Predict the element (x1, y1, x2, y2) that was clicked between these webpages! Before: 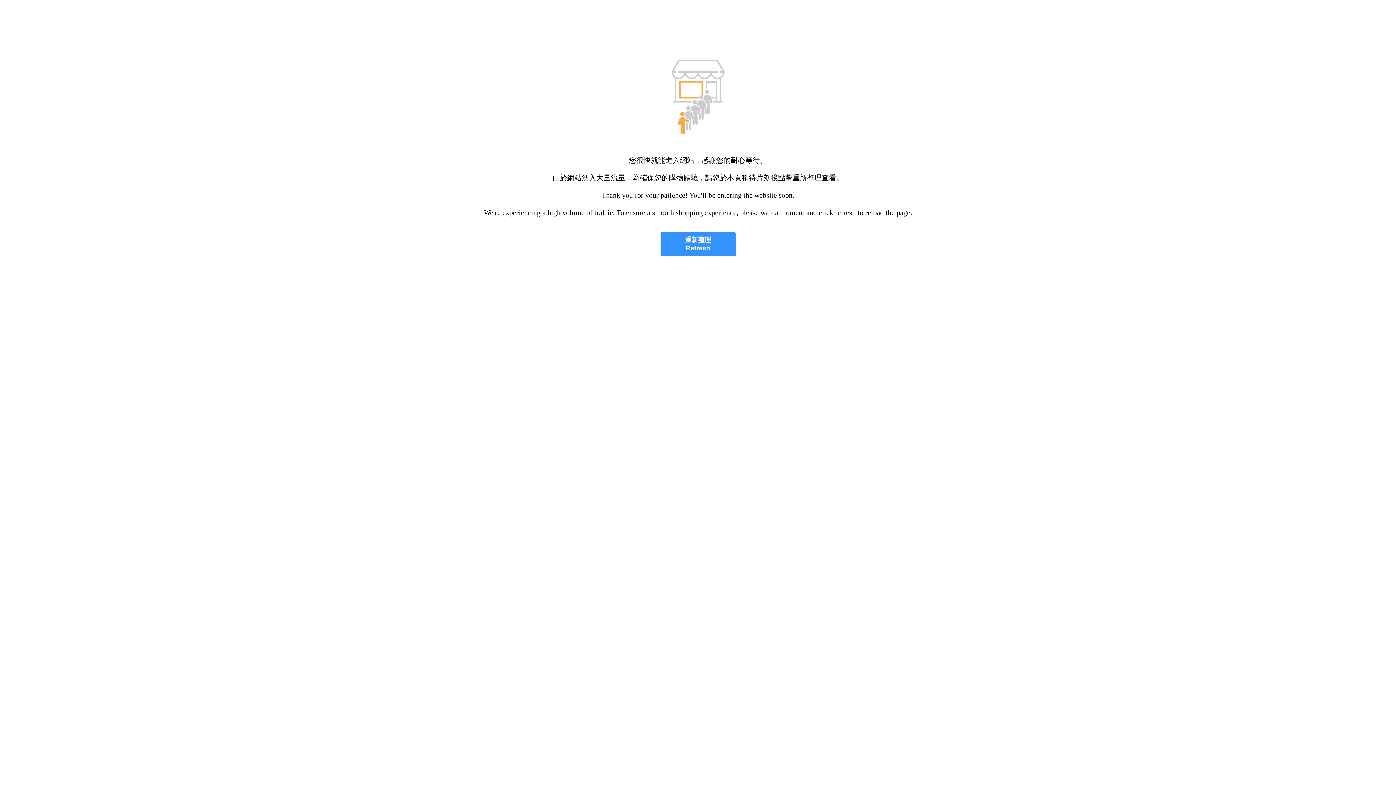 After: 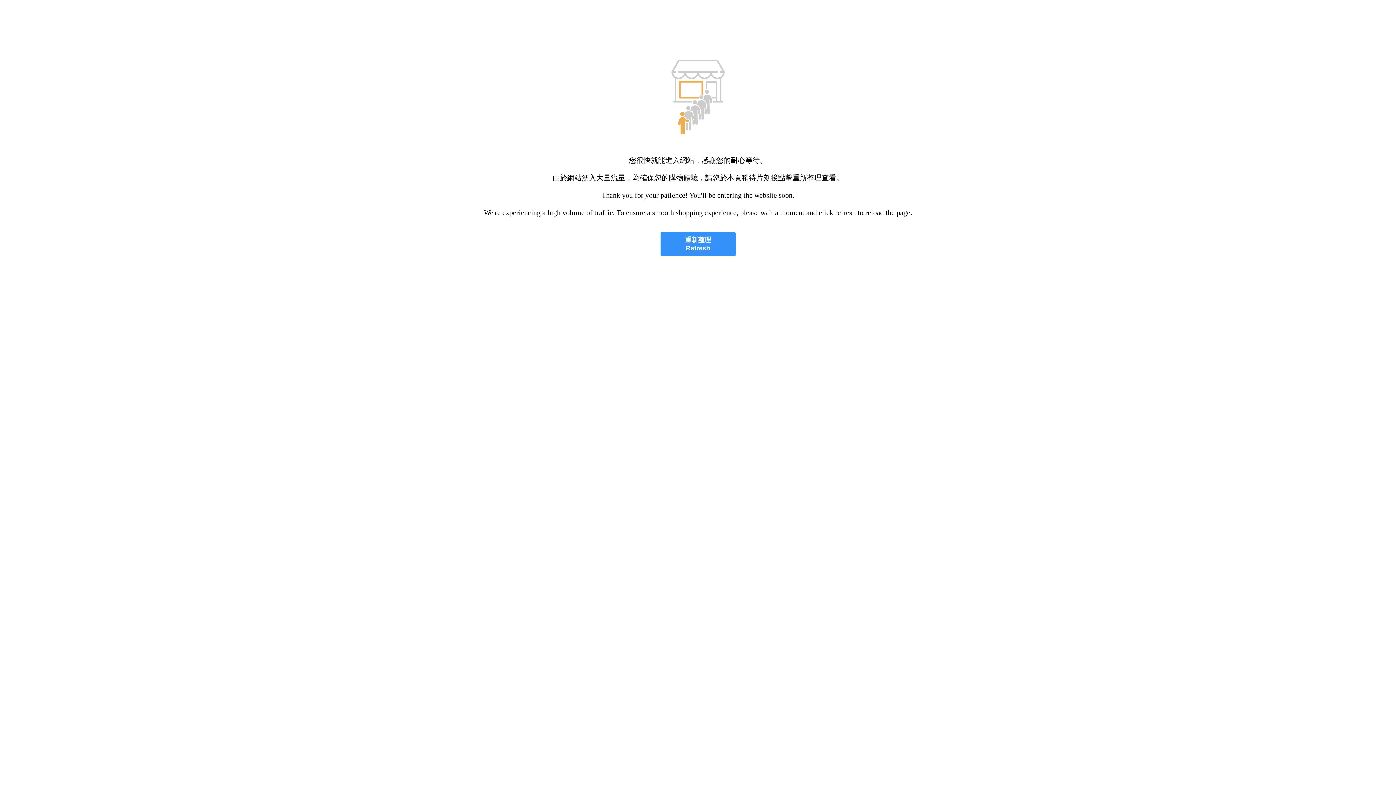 Action: label: 重新整理
Refresh bbox: (660, 232, 735, 256)